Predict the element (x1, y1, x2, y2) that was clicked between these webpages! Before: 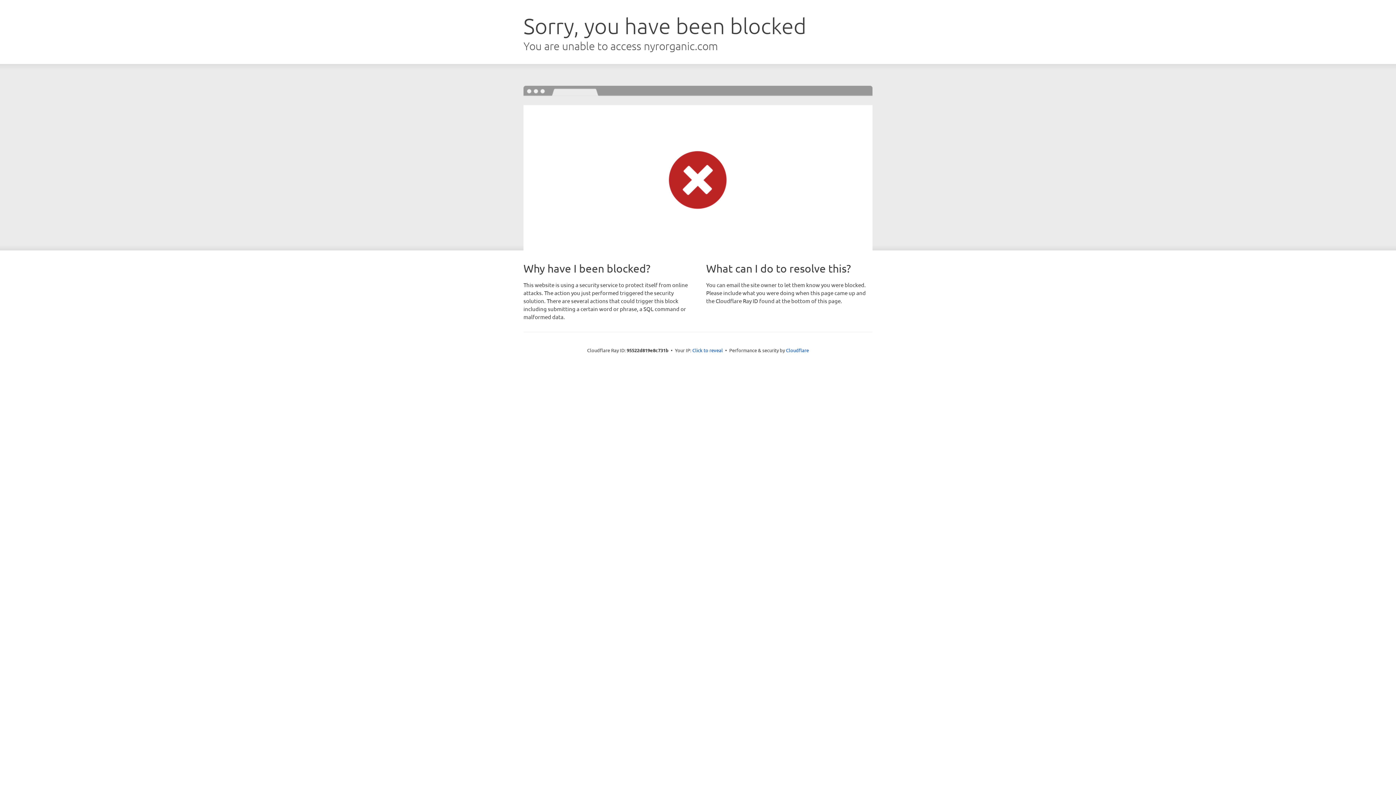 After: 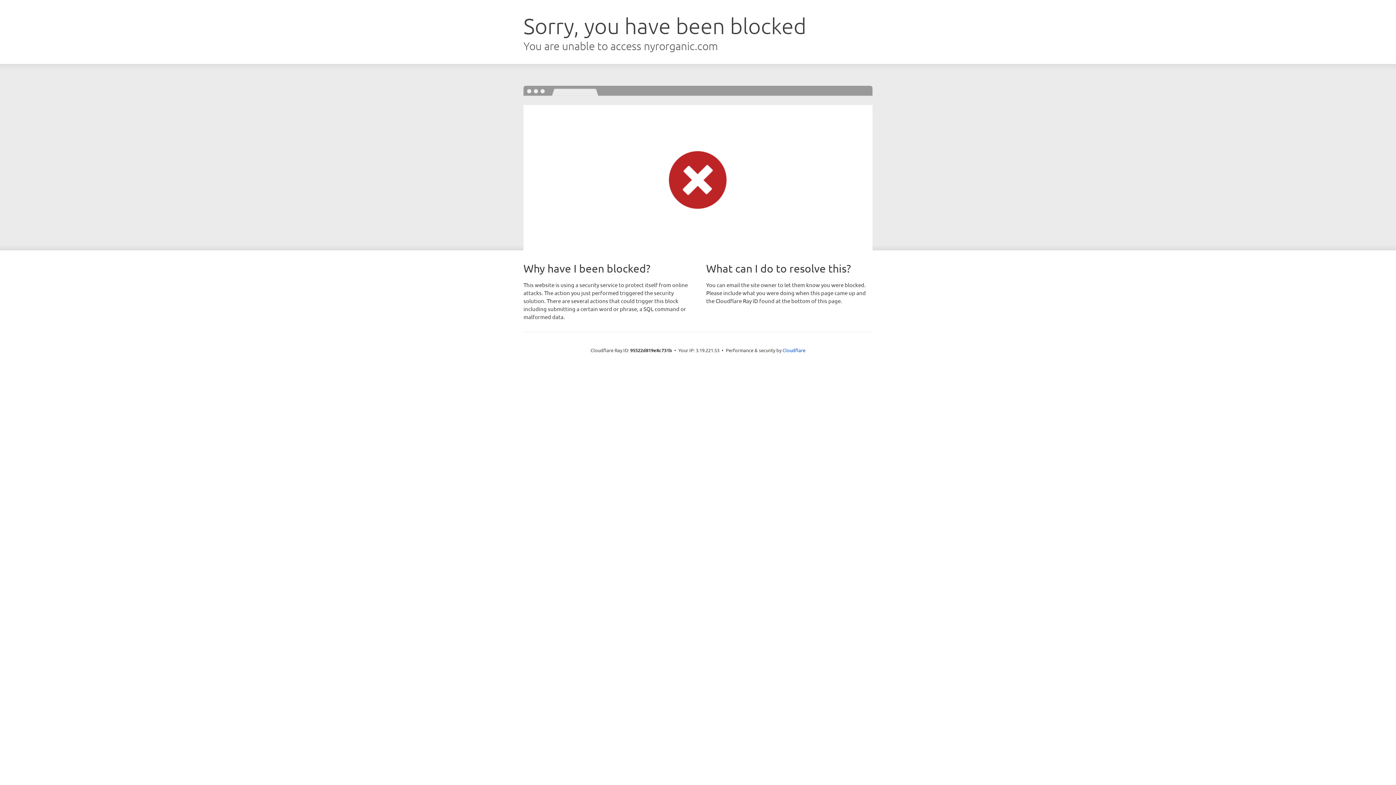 Action: bbox: (692, 346, 723, 353) label: Click to reveal